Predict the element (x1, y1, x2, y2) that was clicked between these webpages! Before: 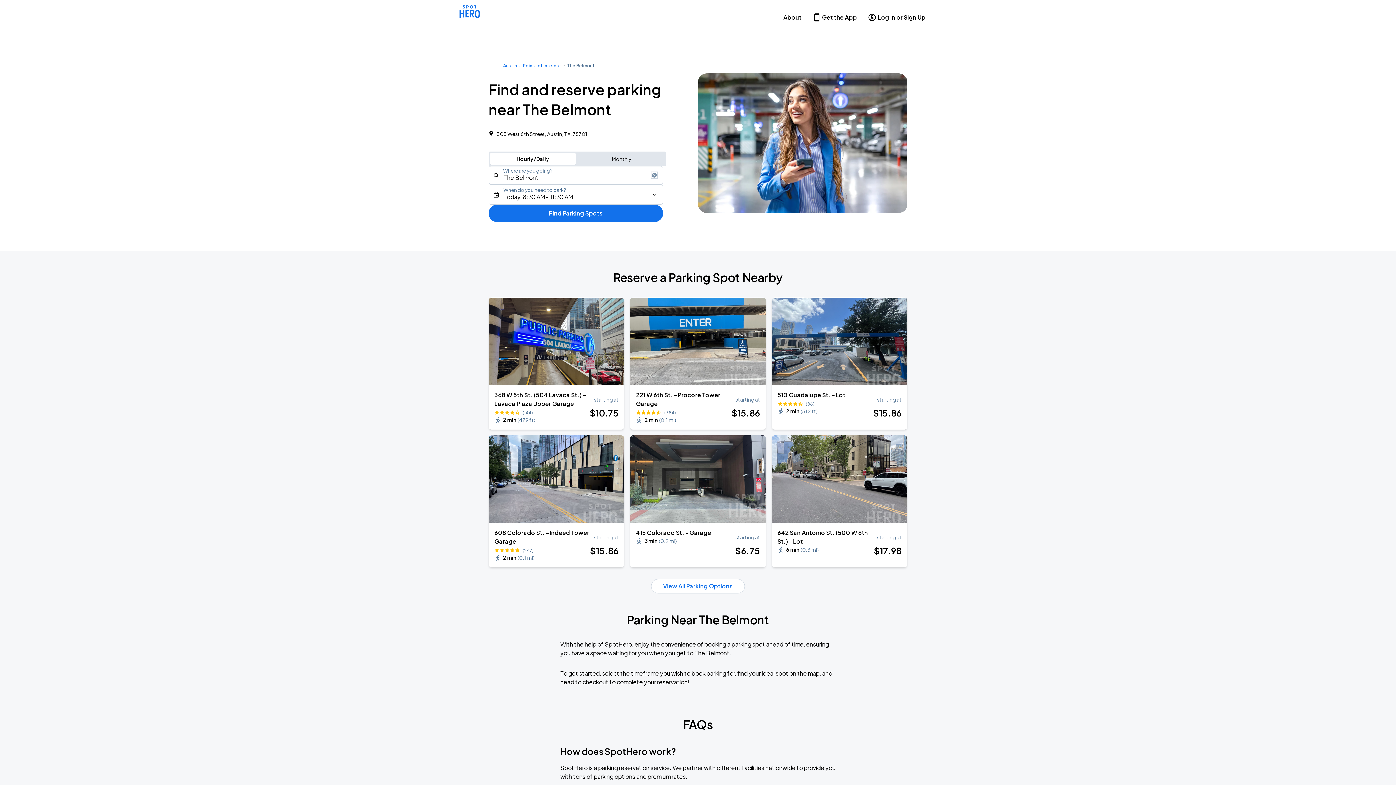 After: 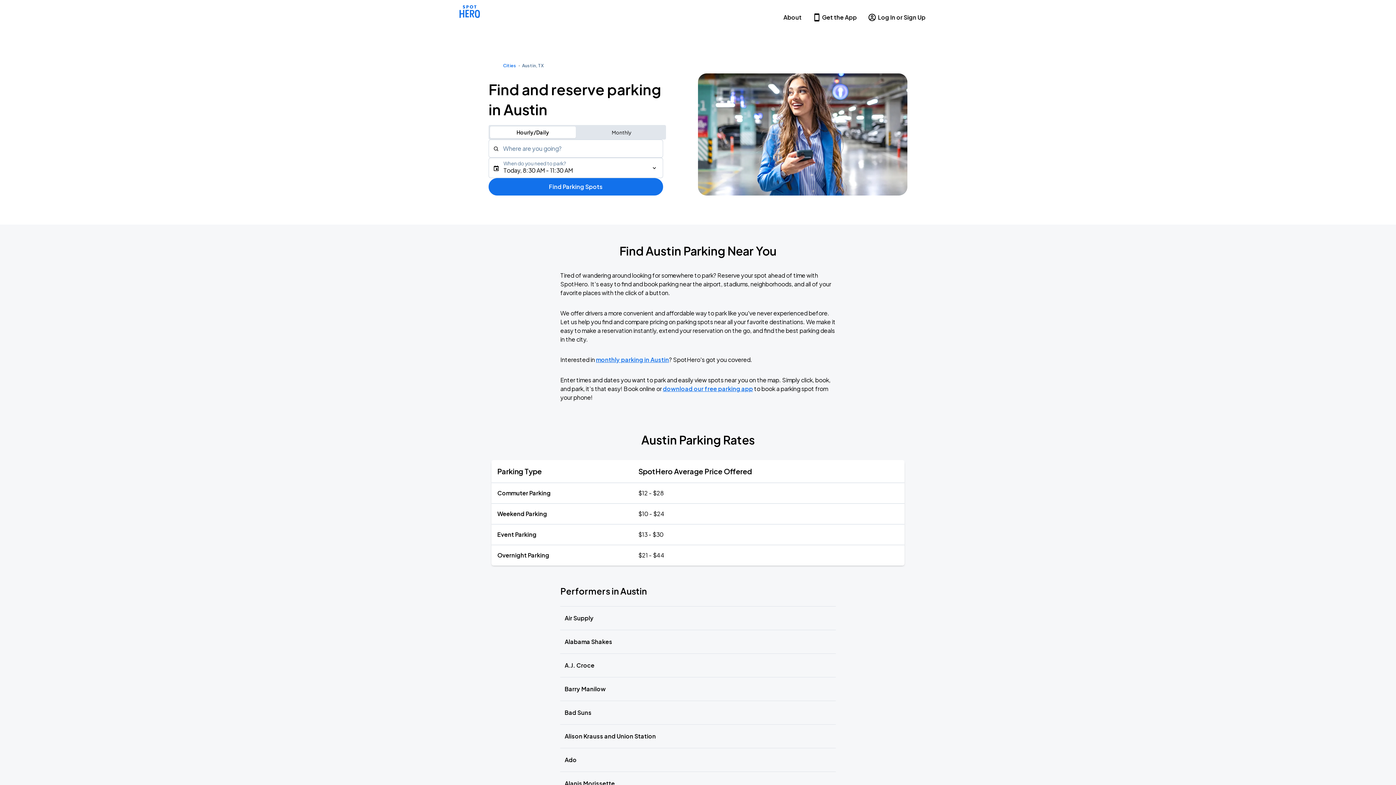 Action: label: Austin bbox: (503, 62, 517, 69)